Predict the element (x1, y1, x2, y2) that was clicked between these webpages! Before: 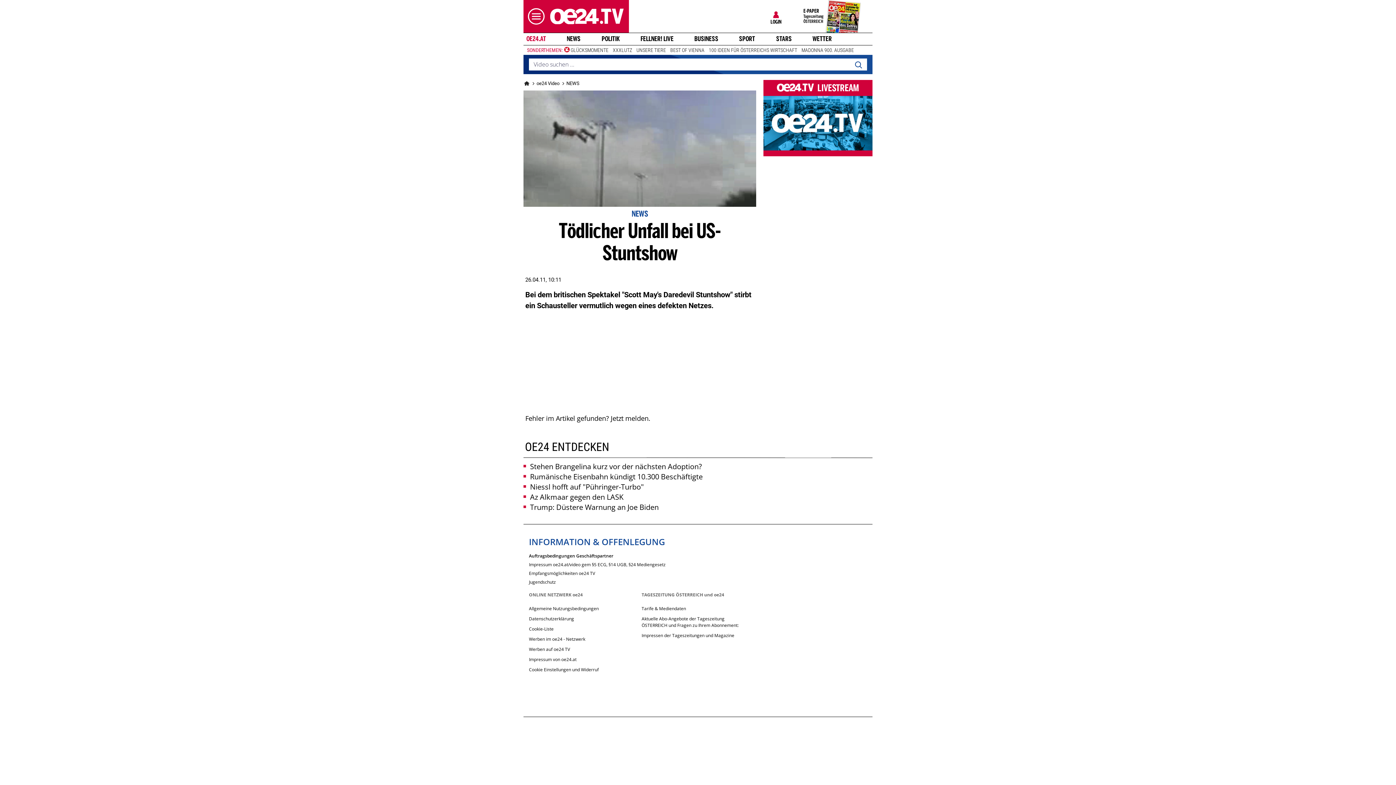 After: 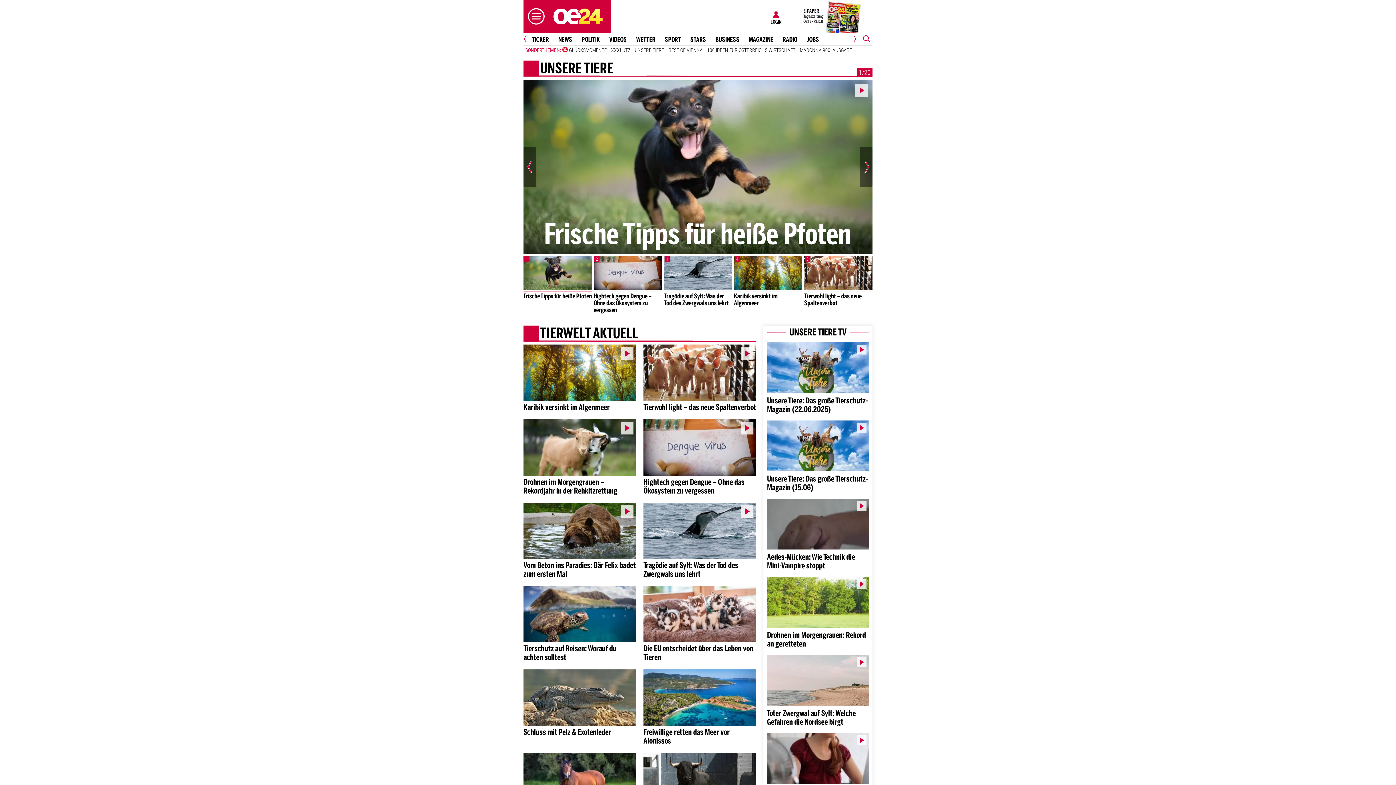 Action: bbox: (634, 46, 668, 53) label: UNSERE TIERE